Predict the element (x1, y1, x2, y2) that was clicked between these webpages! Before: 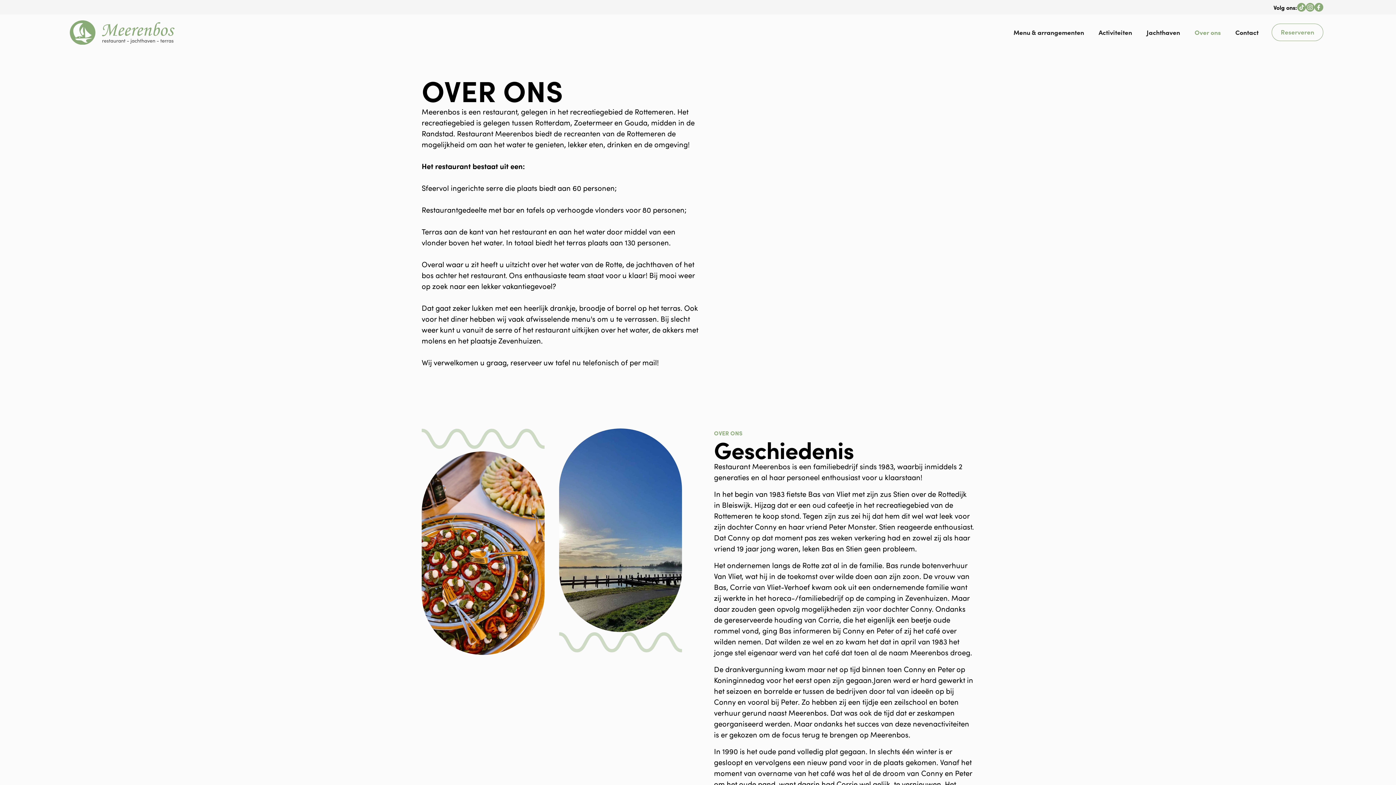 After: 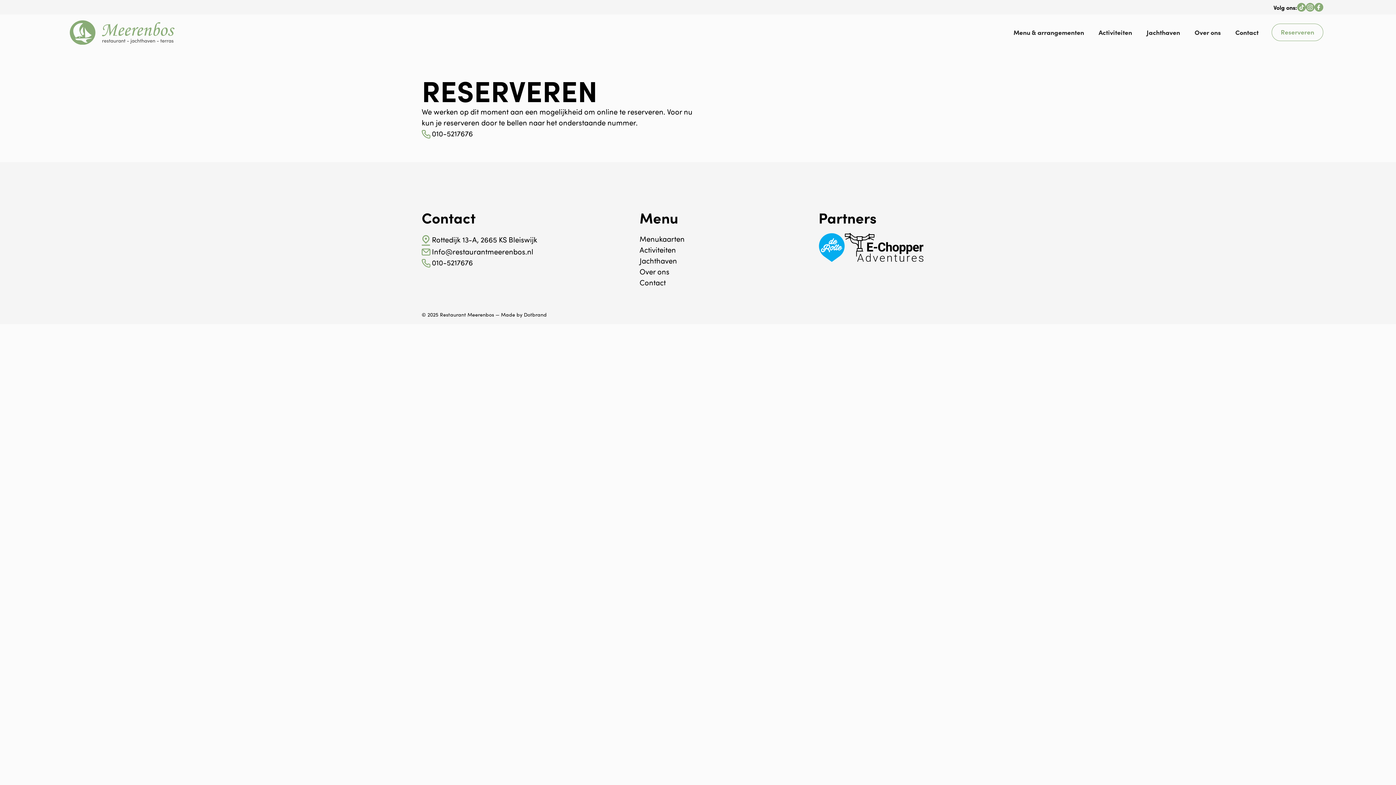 Action: bbox: (1272, 23, 1323, 41) label: Reserveren